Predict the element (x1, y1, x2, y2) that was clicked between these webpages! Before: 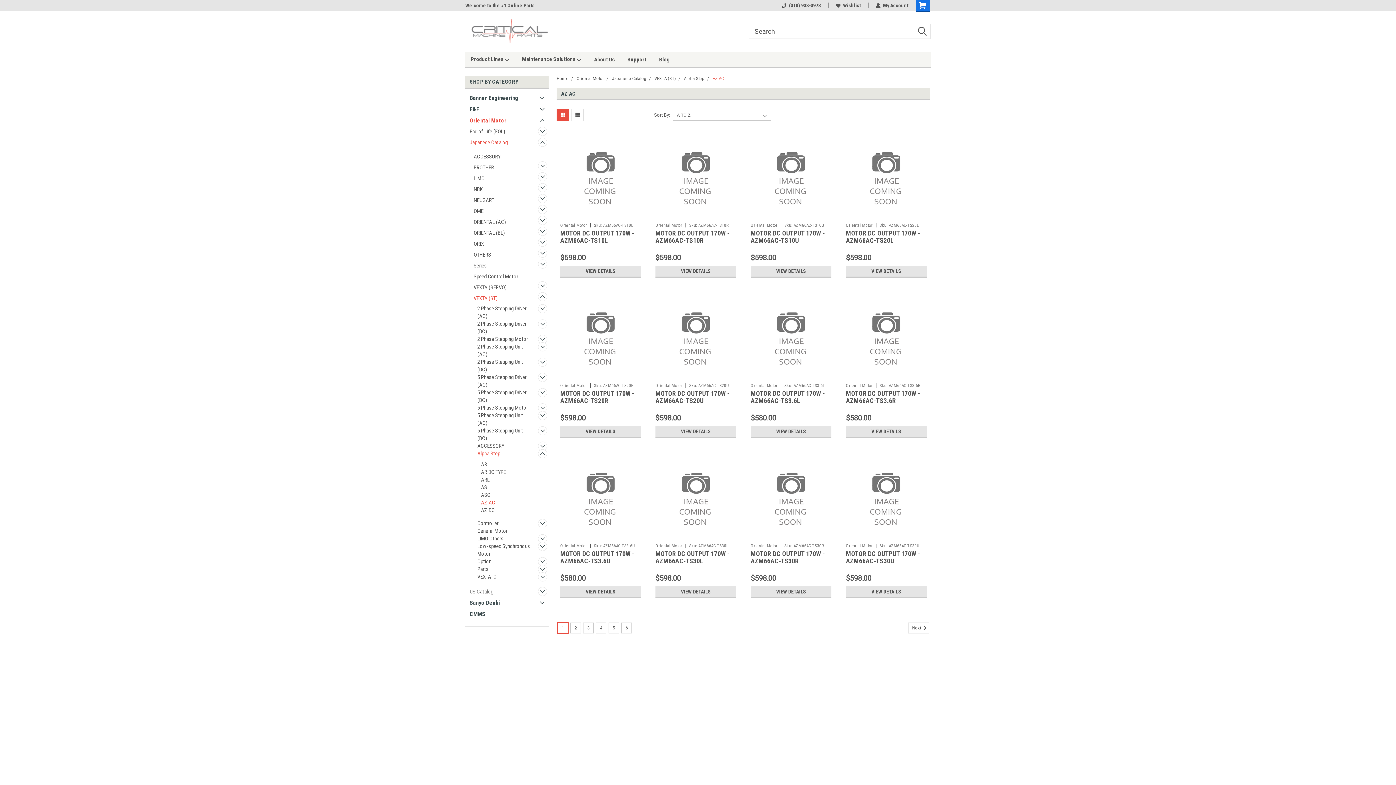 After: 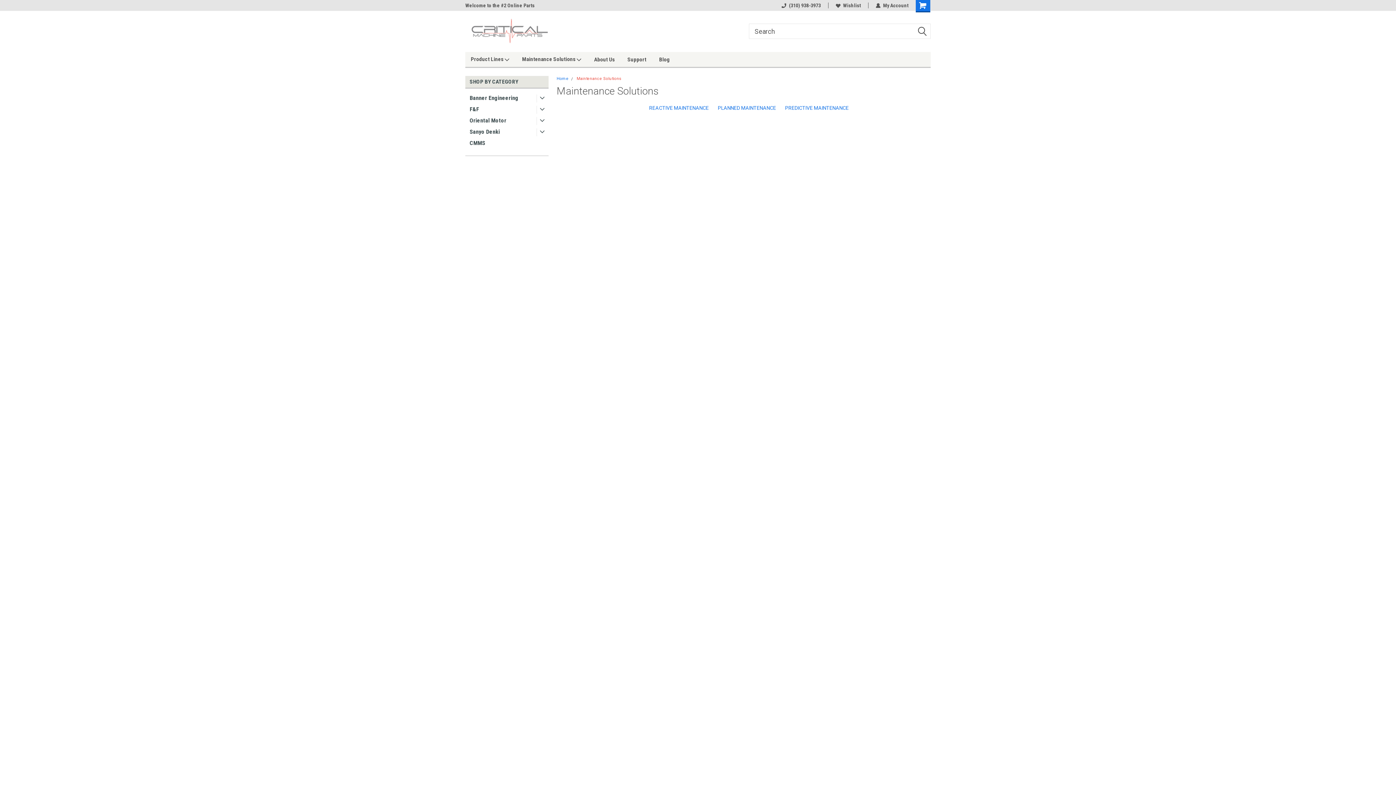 Action: label: Maintenance Solutions  bbox: (522, 52, 594, 66)